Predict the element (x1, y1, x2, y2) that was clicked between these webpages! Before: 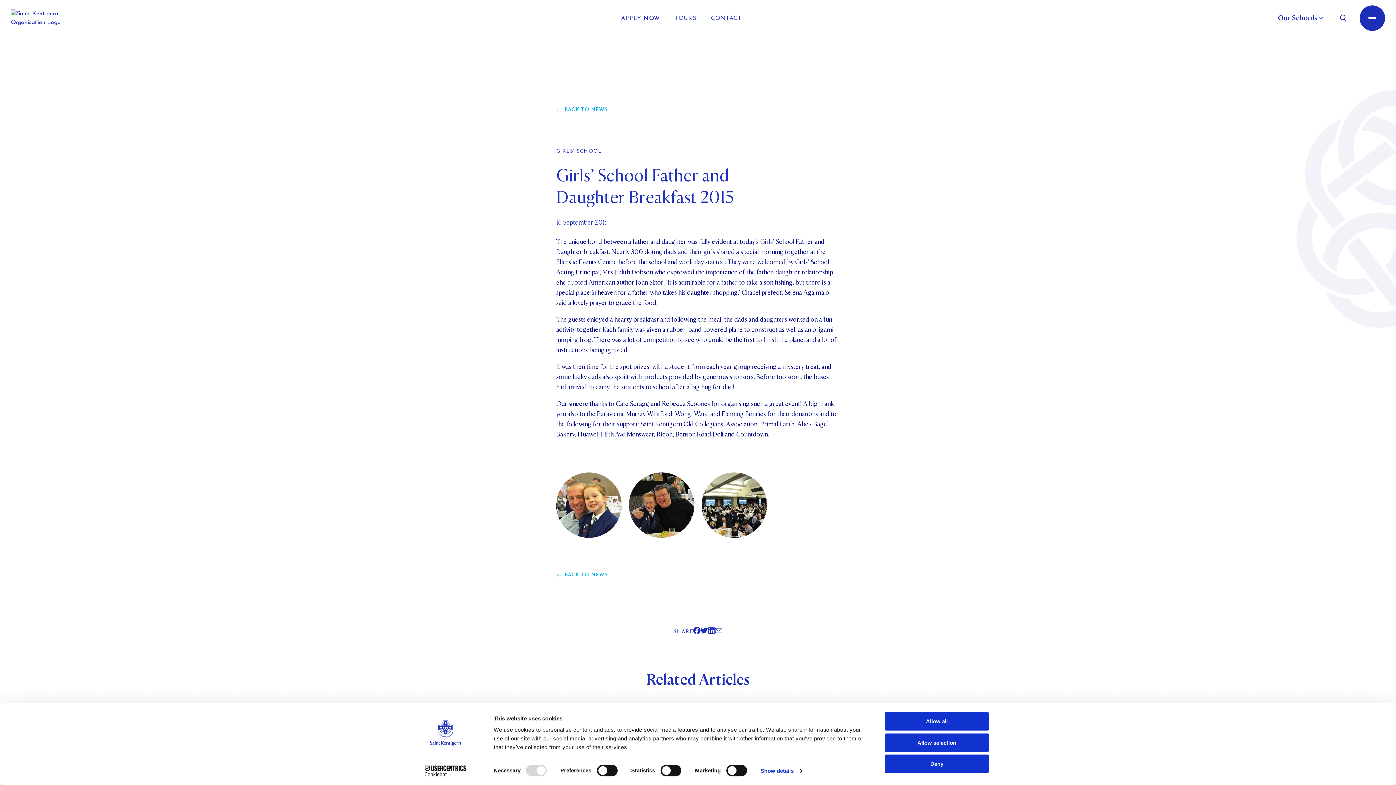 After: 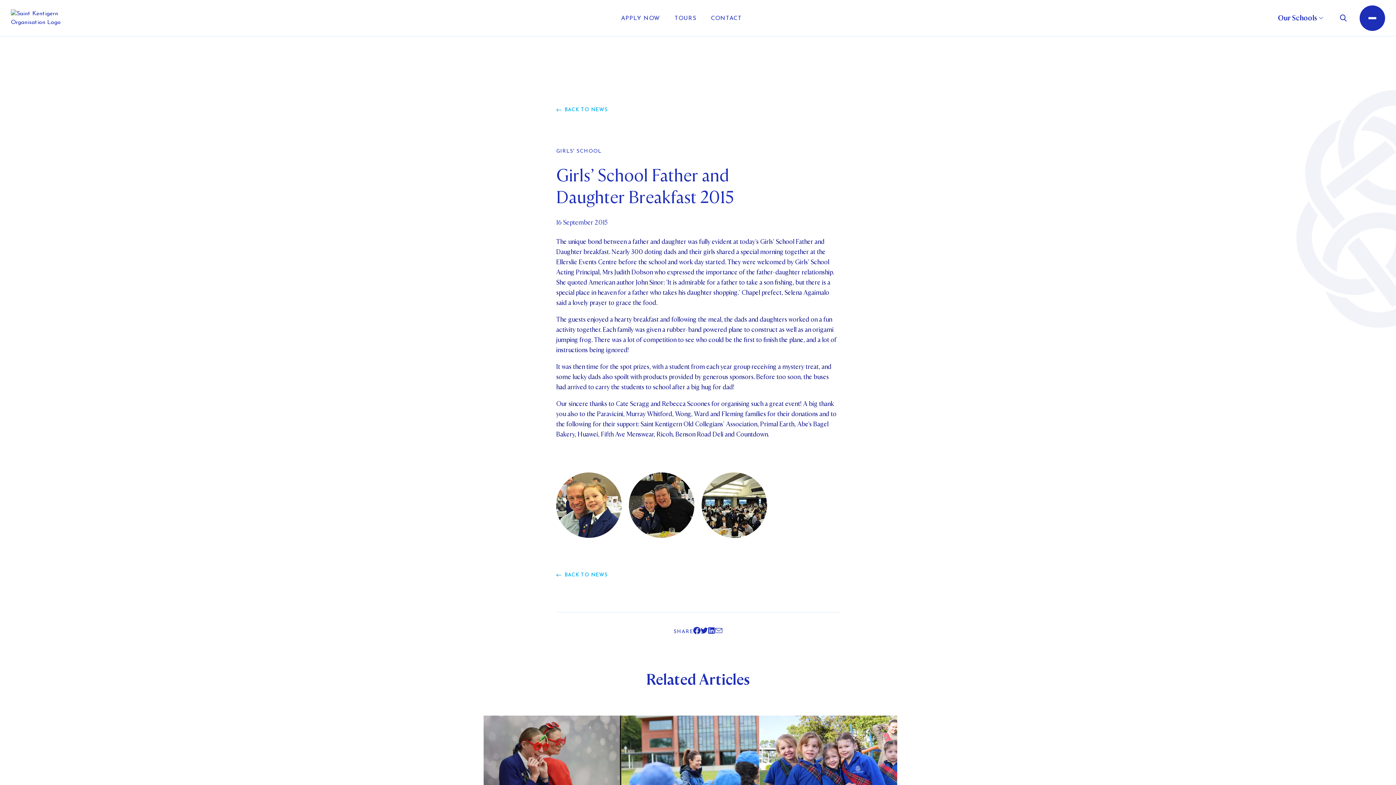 Action: bbox: (885, 755, 989, 773) label: Deny